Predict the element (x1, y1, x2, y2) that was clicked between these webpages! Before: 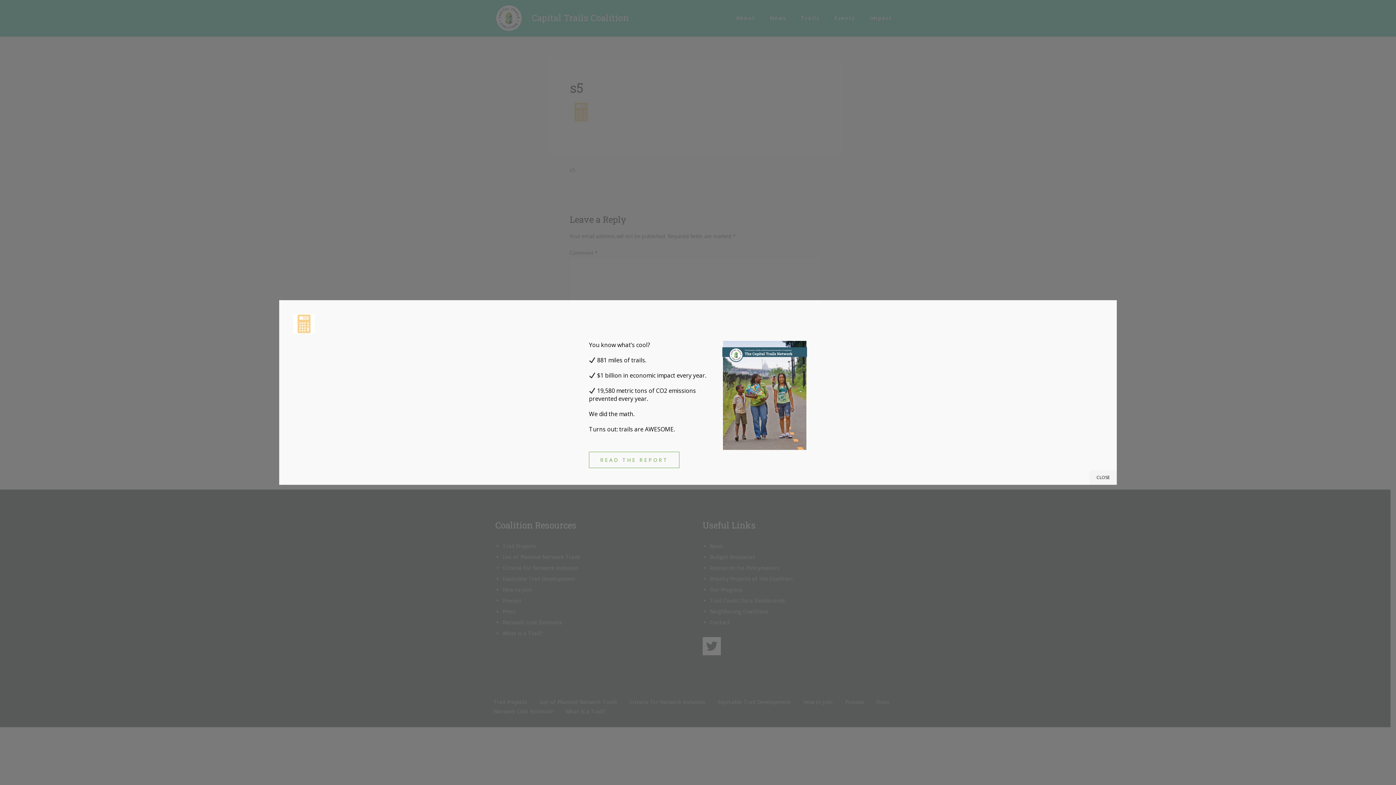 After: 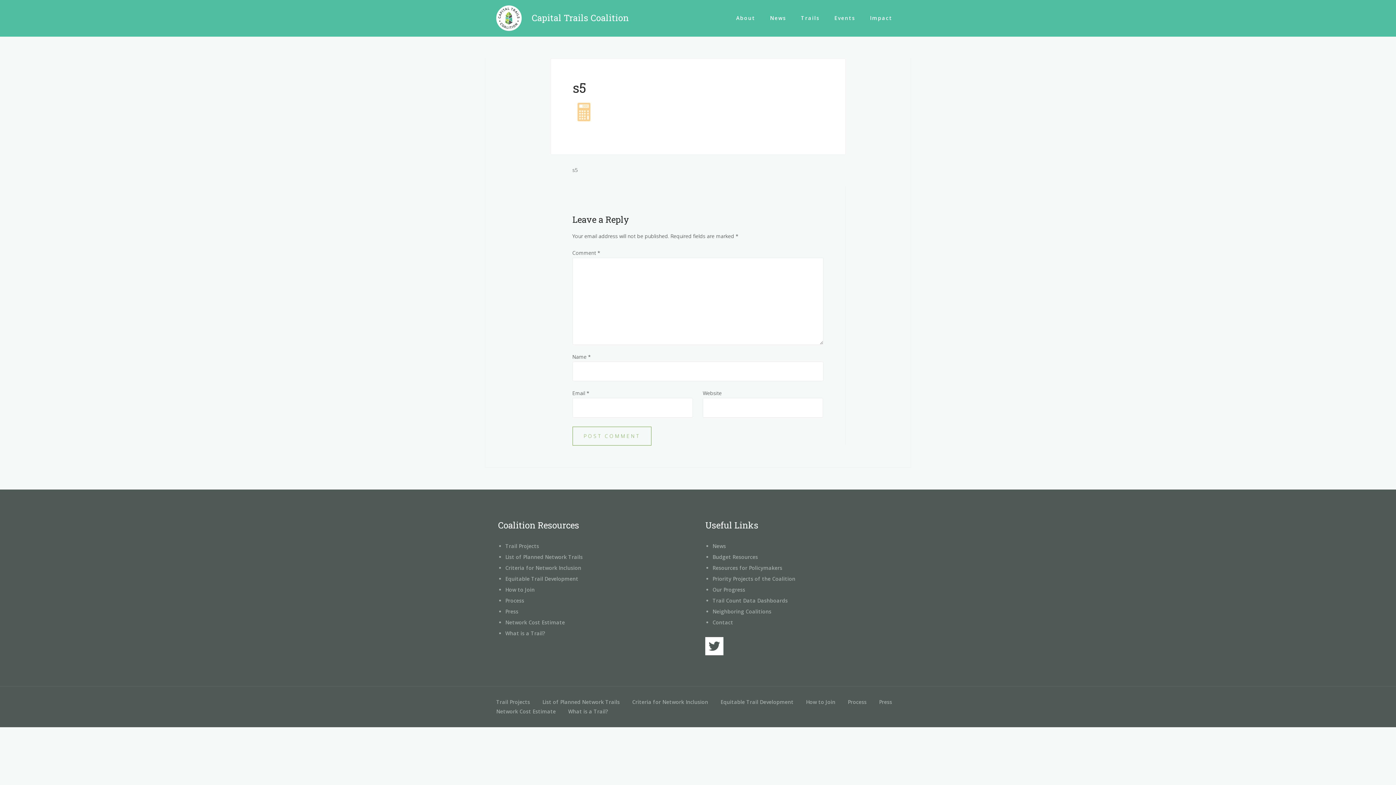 Action: bbox: (1089, 470, 1117, 485) label: Close